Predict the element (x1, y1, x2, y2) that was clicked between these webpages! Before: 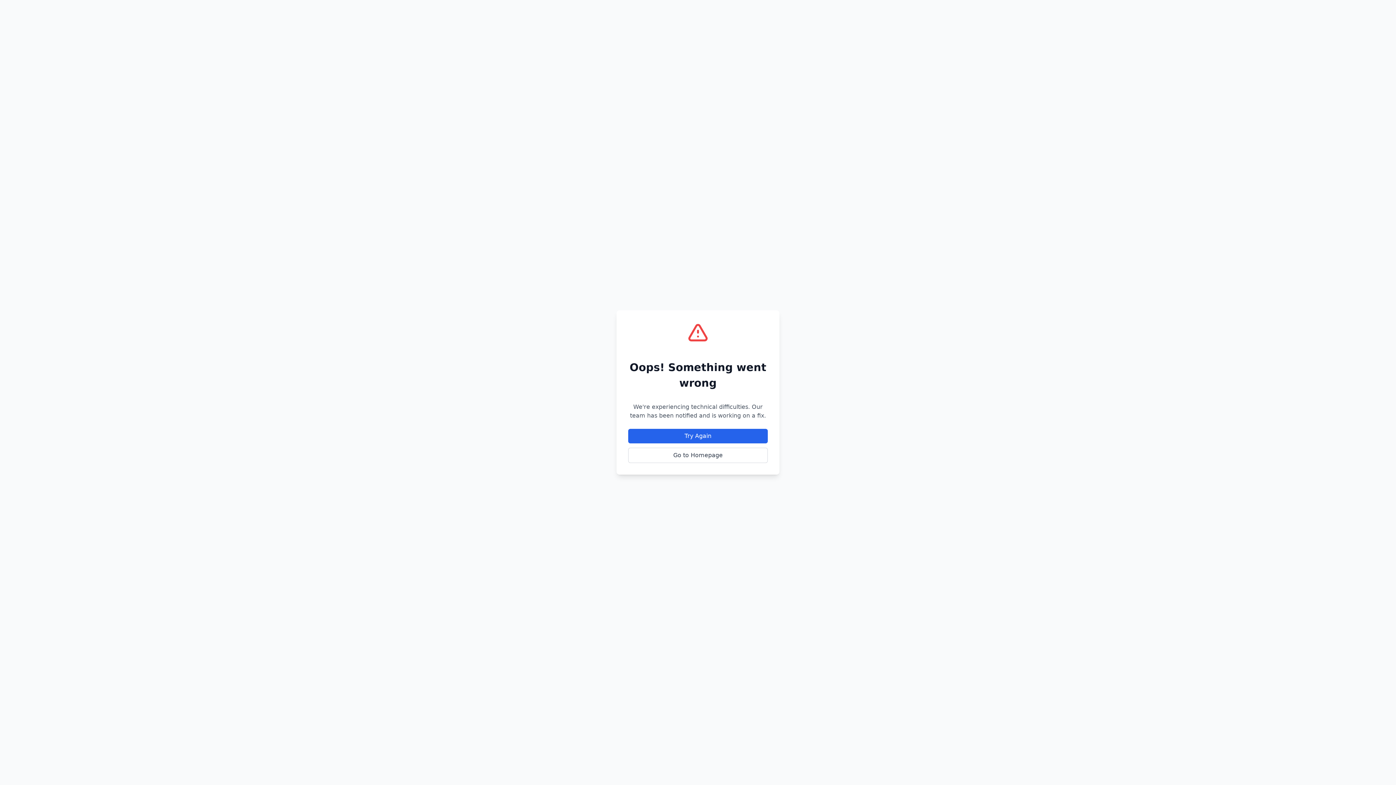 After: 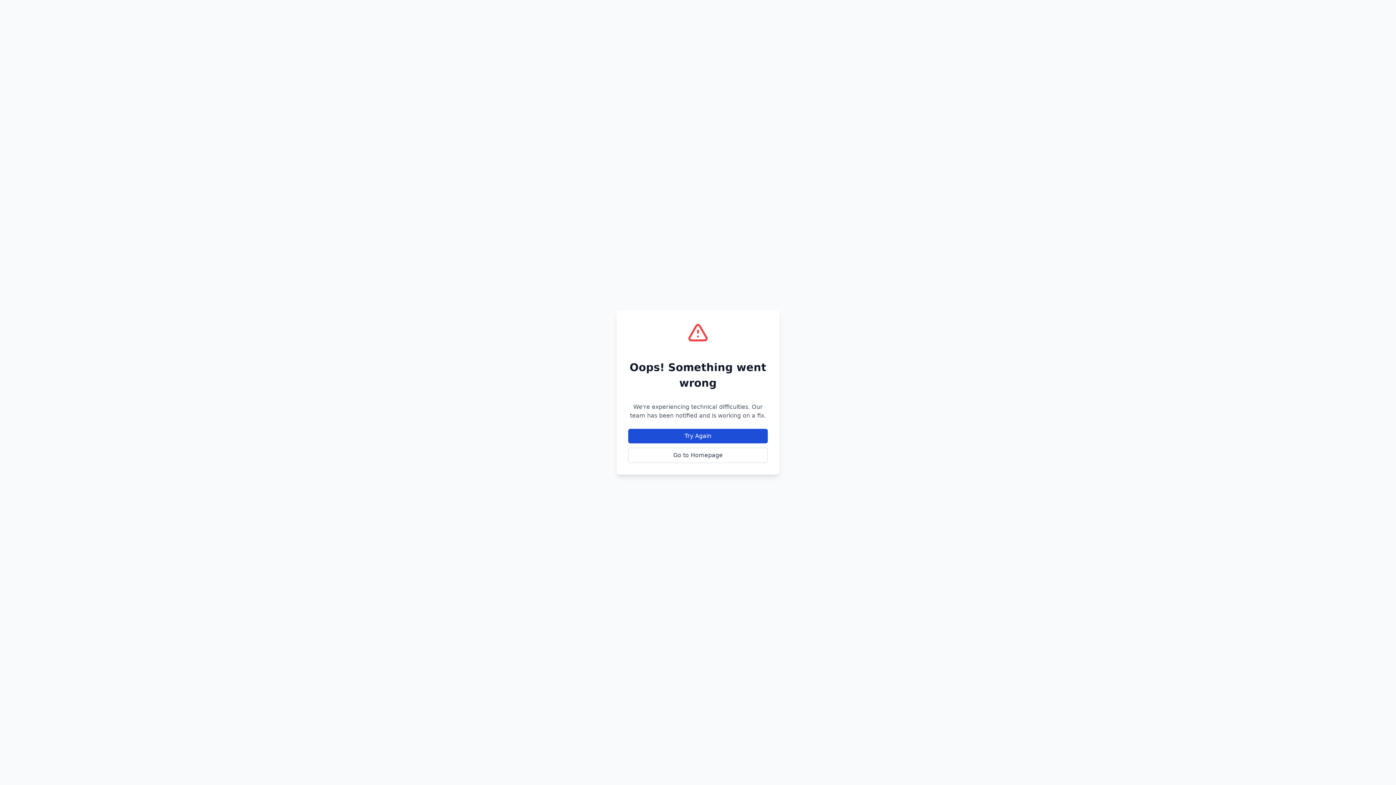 Action: label: Try Again bbox: (628, 429, 768, 443)